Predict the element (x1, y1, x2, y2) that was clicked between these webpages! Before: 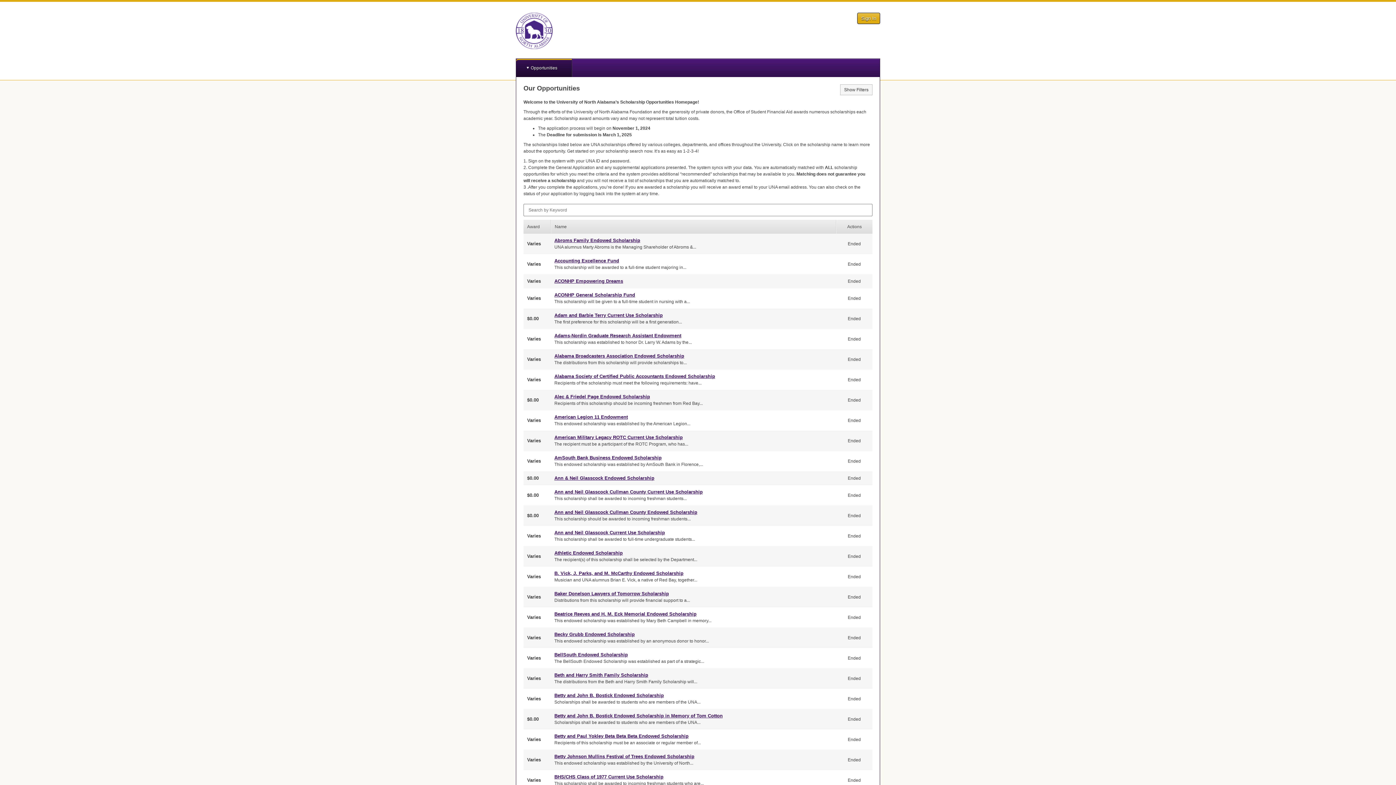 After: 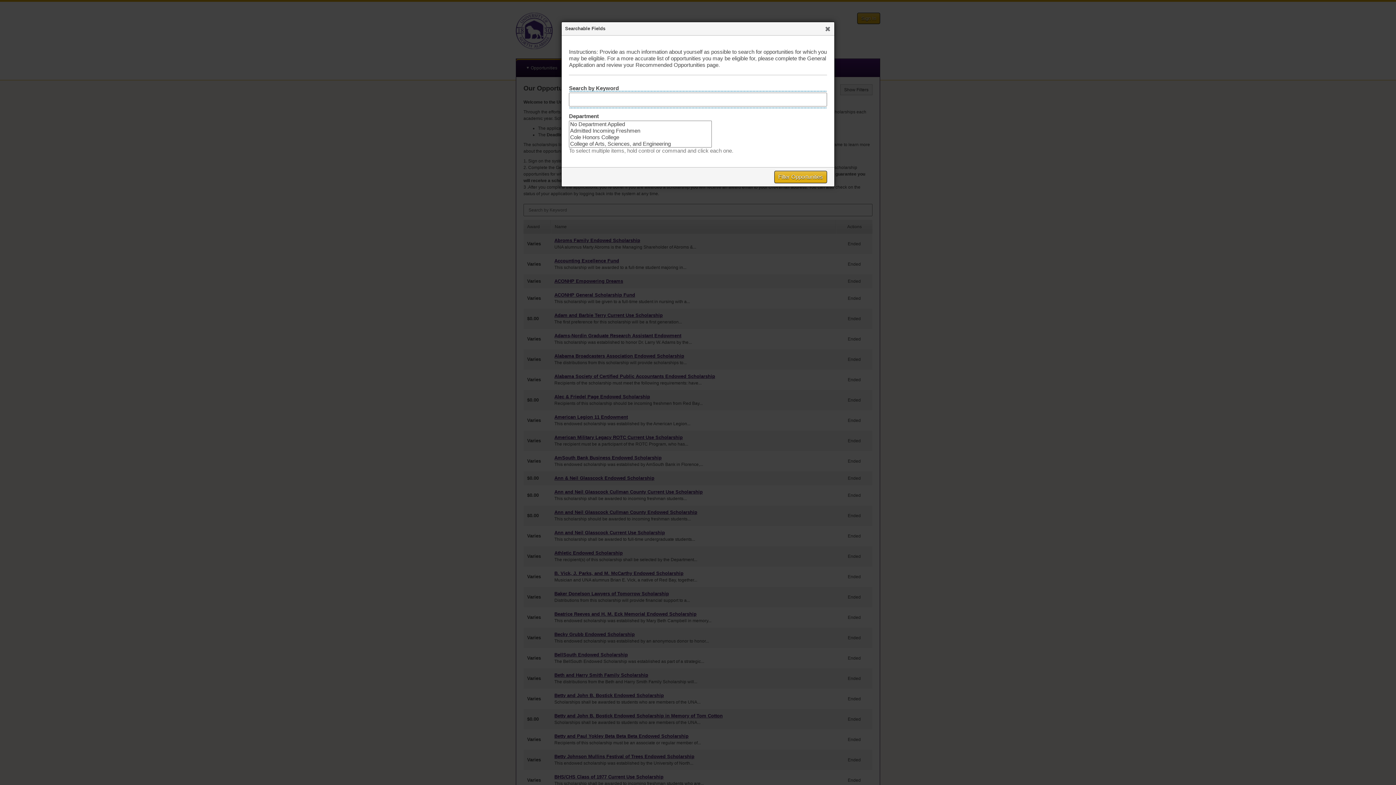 Action: bbox: (840, 84, 872, 95) label: Show Filters